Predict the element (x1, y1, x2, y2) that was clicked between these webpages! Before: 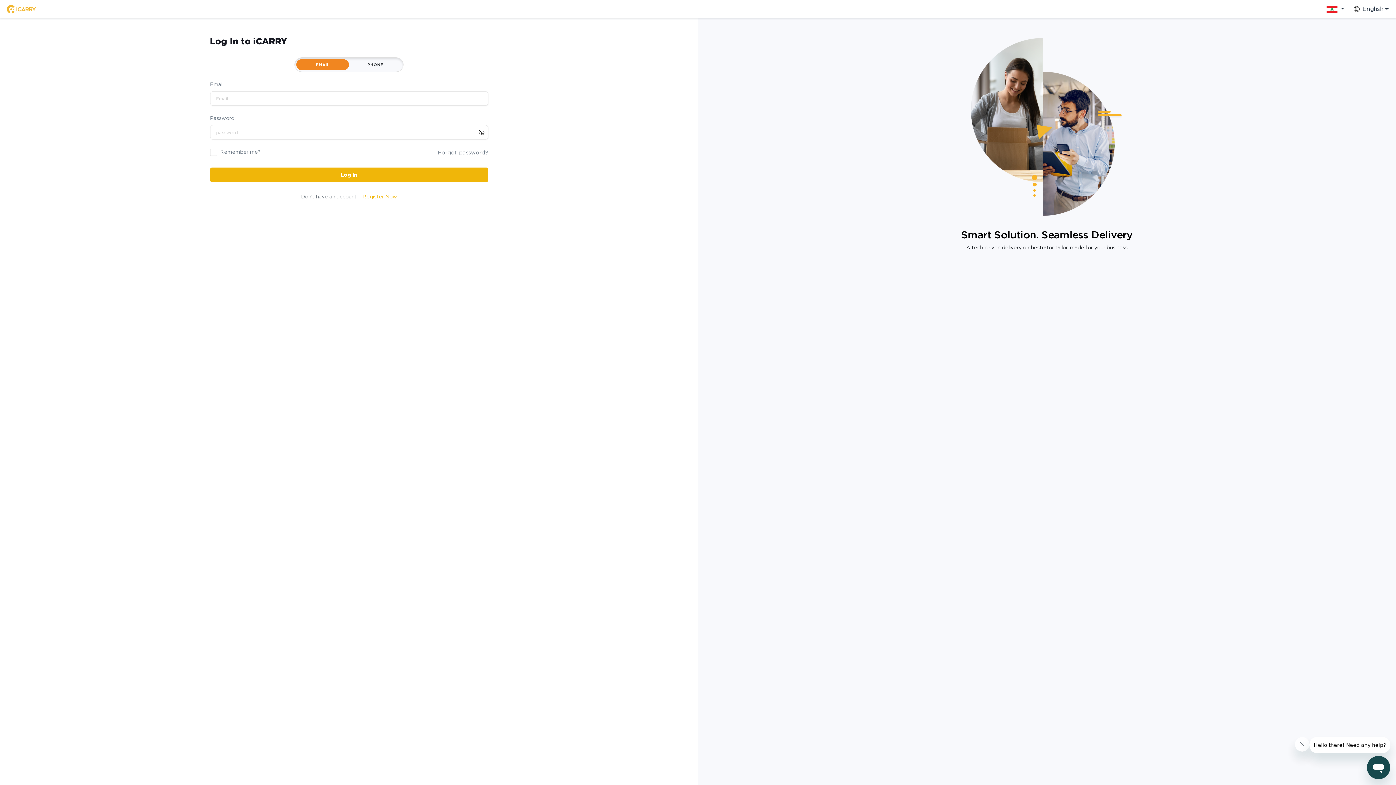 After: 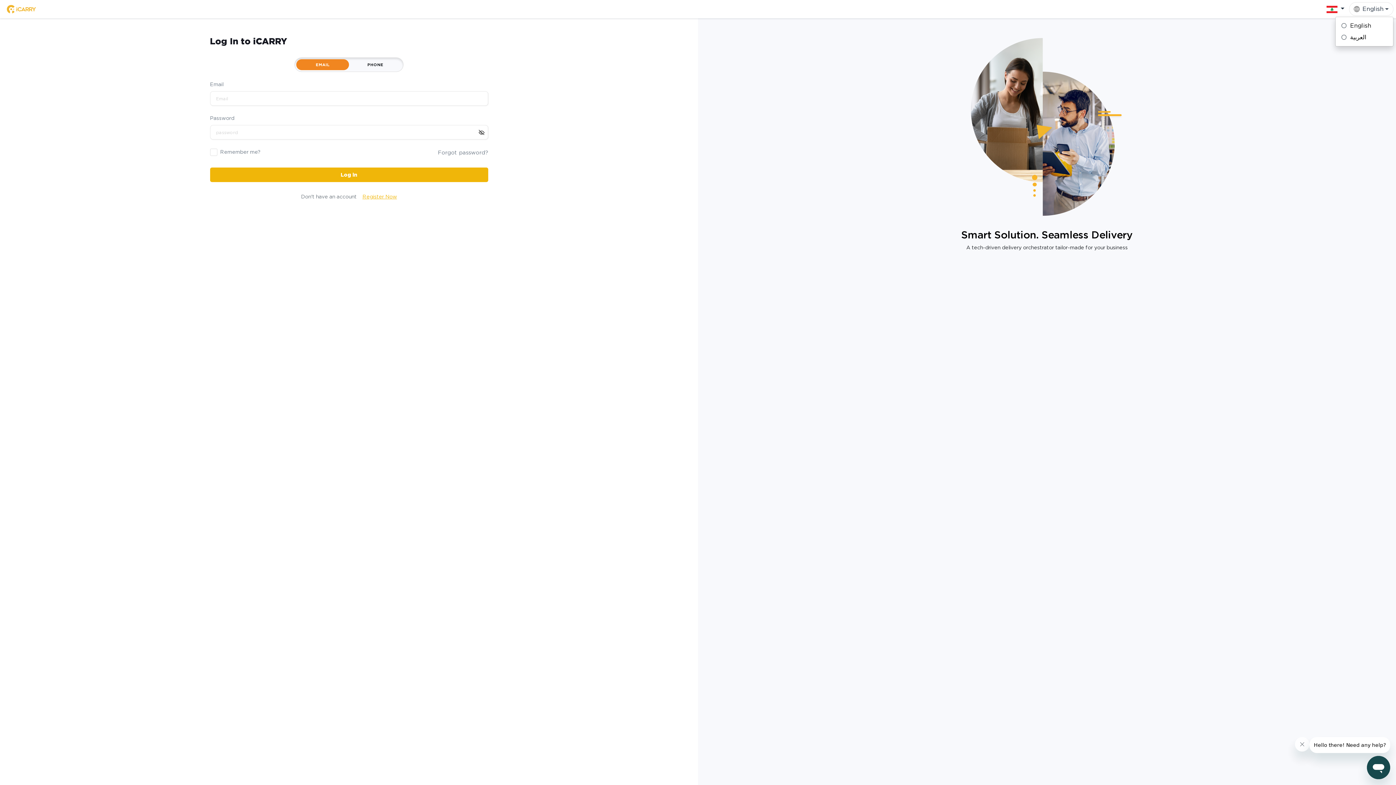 Action: bbox: (1349, 2, 1393, 16) label: English